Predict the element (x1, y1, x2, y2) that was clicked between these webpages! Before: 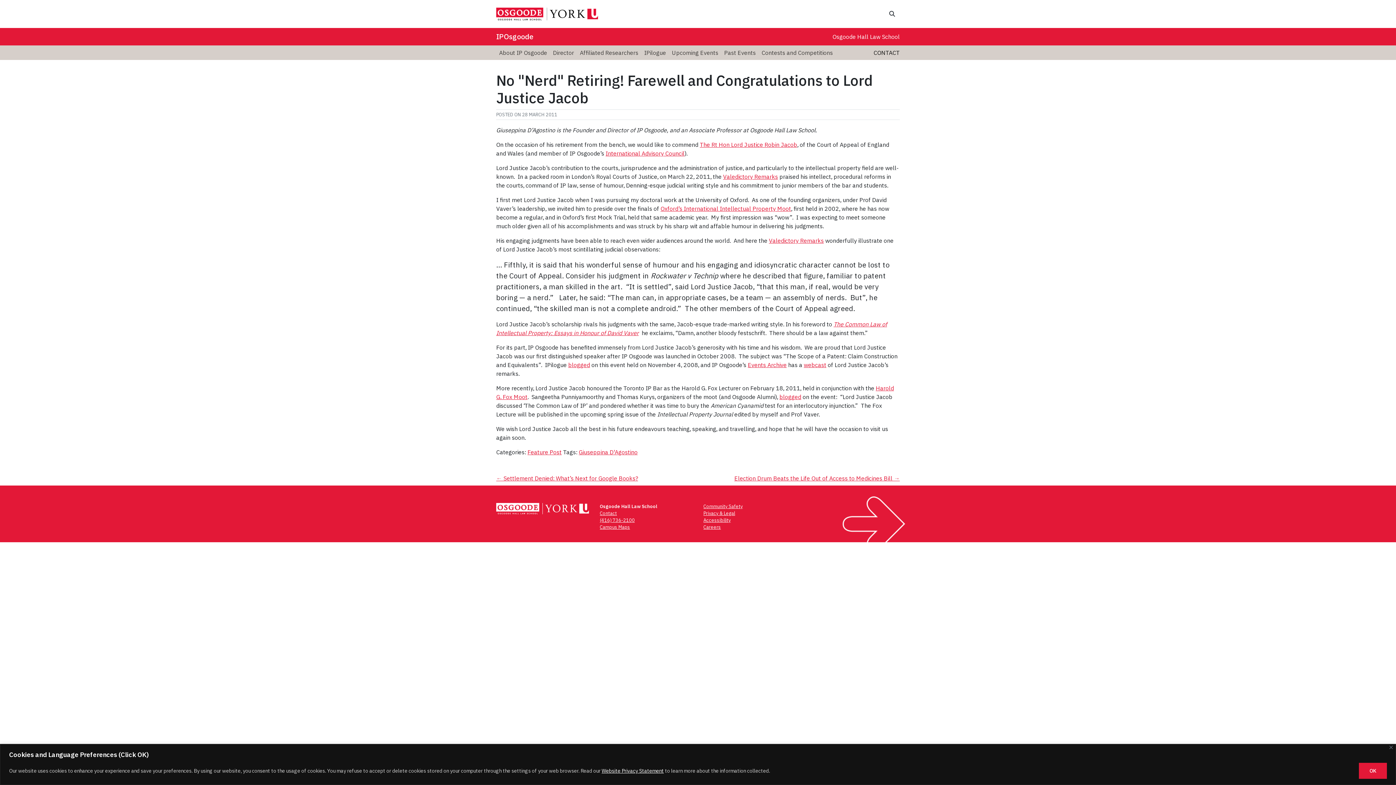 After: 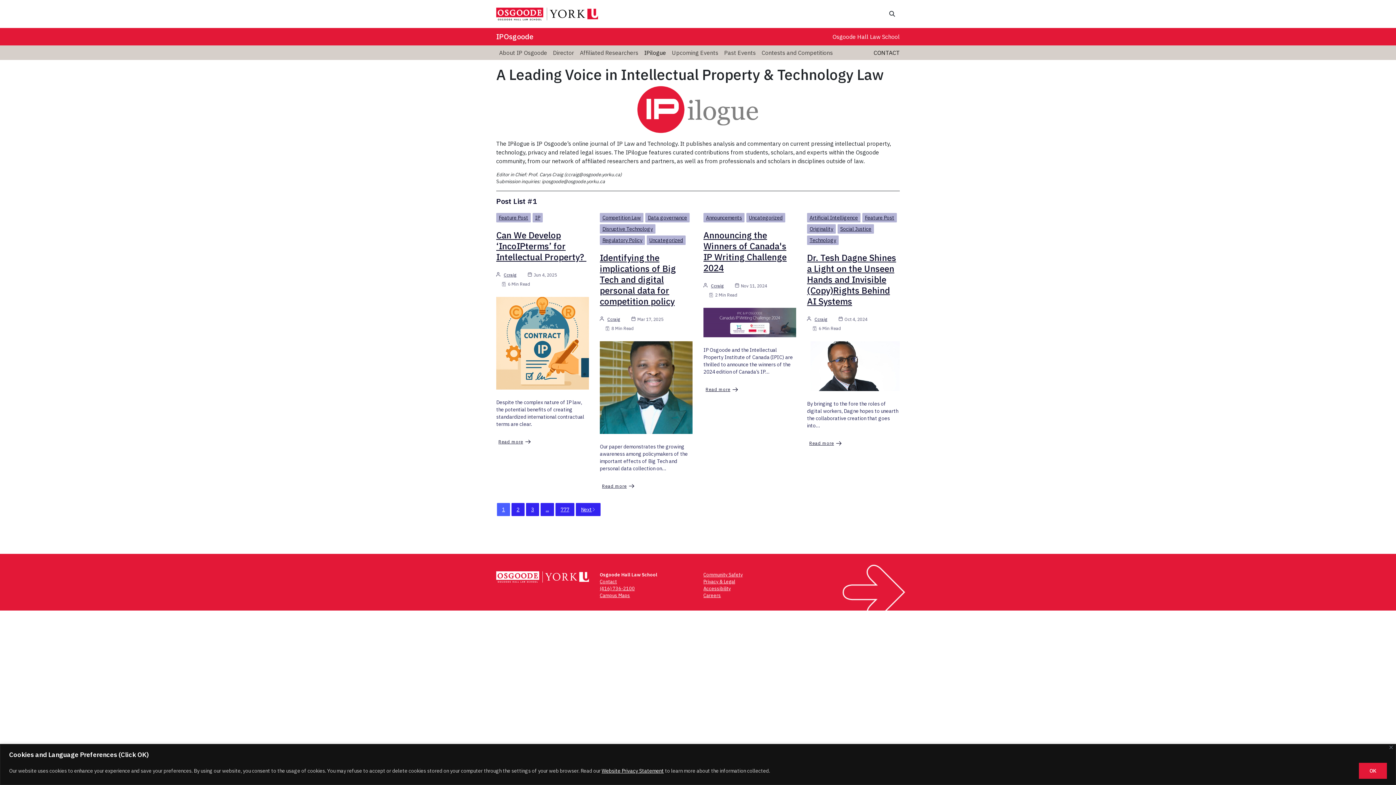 Action: bbox: (496, 29, 533, 43) label: IPOsgoode